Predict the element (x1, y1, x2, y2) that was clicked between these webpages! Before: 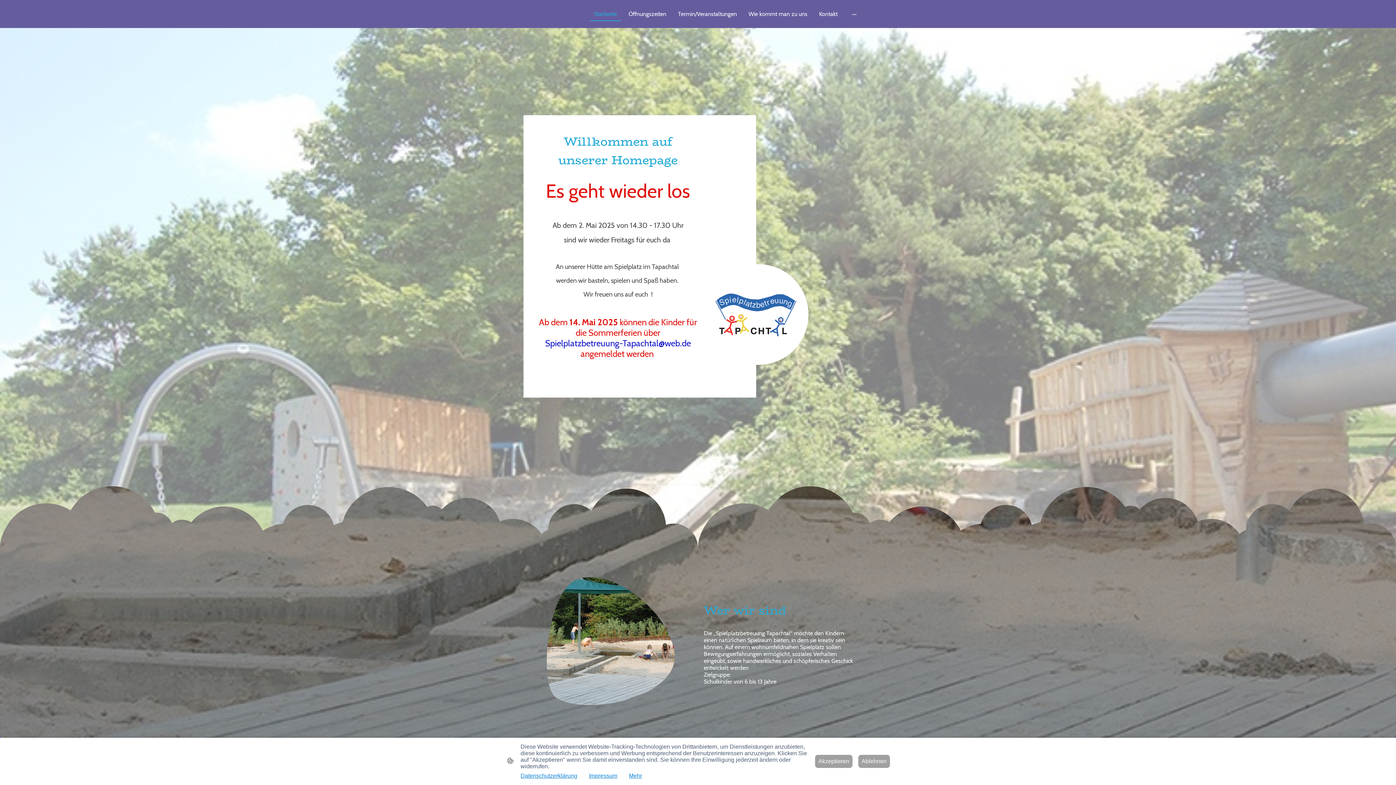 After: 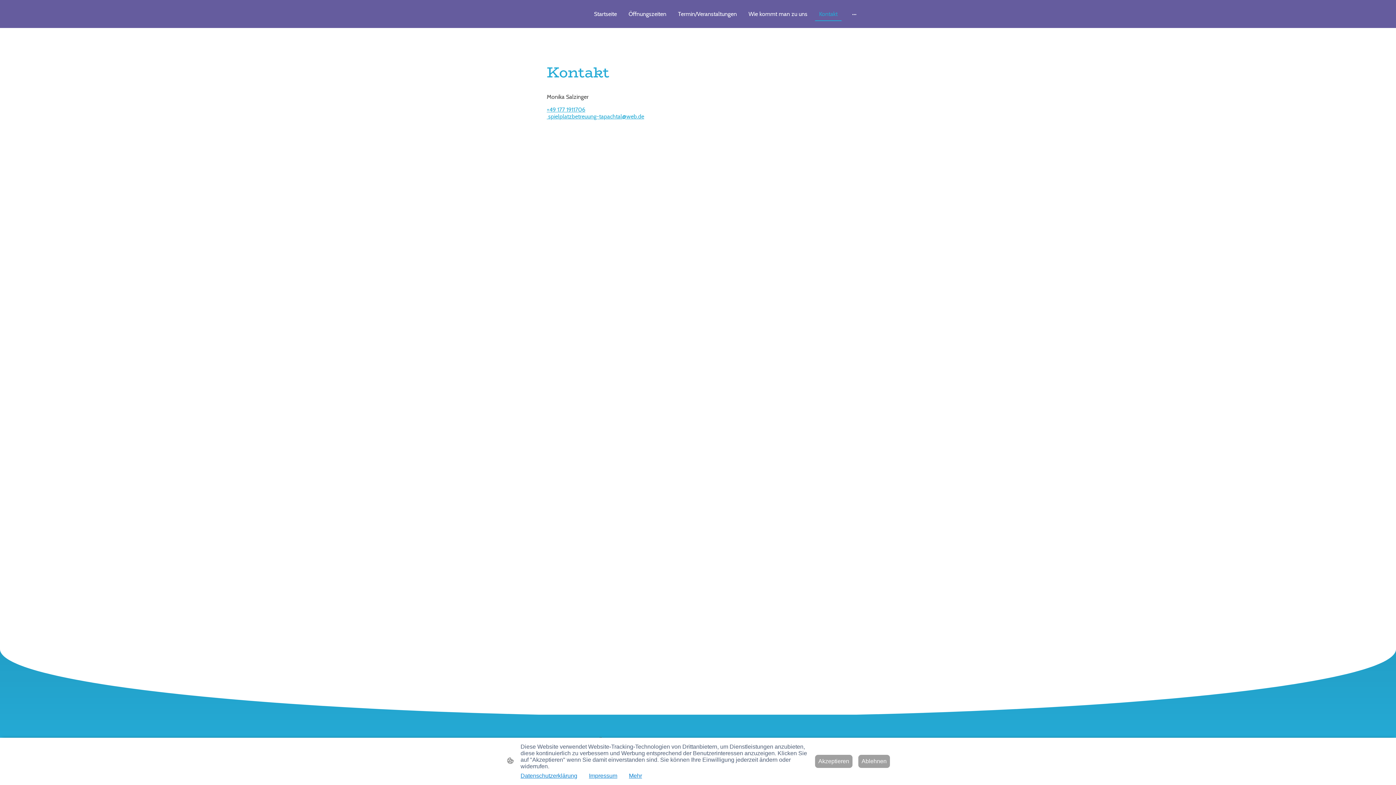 Action: label: Kontakt bbox: (815, 7, 841, 20)